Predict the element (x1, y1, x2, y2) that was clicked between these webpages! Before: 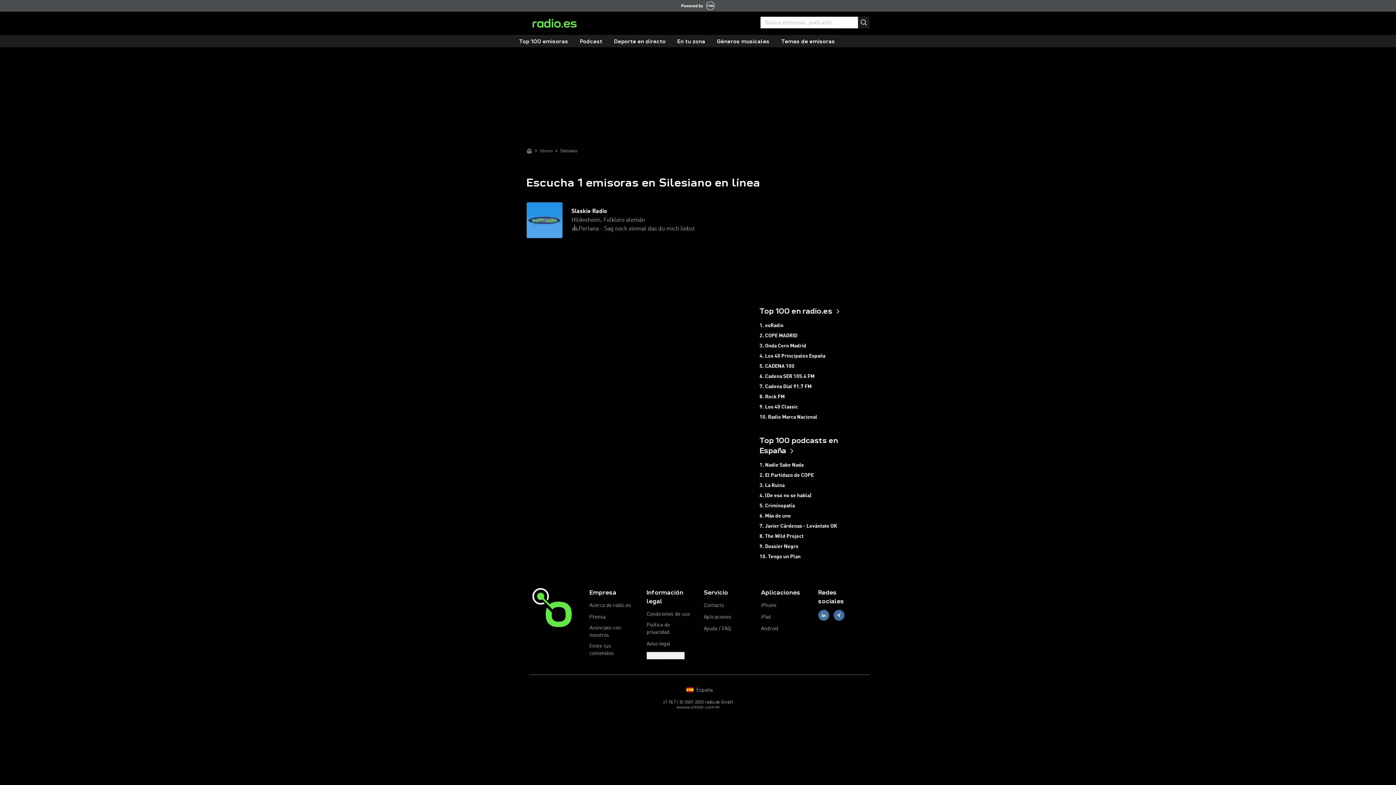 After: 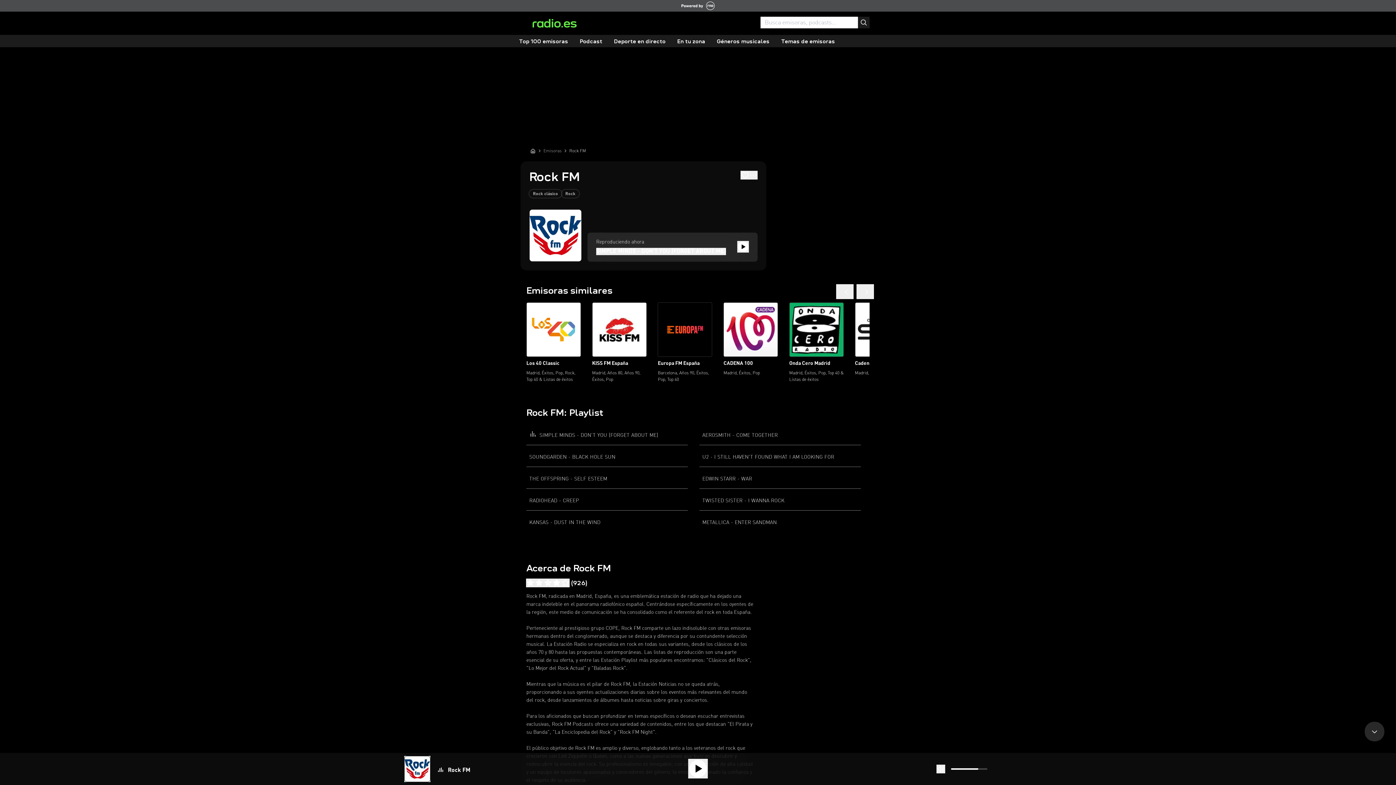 Action: label: 8. Rock FM bbox: (759, 392, 869, 402)